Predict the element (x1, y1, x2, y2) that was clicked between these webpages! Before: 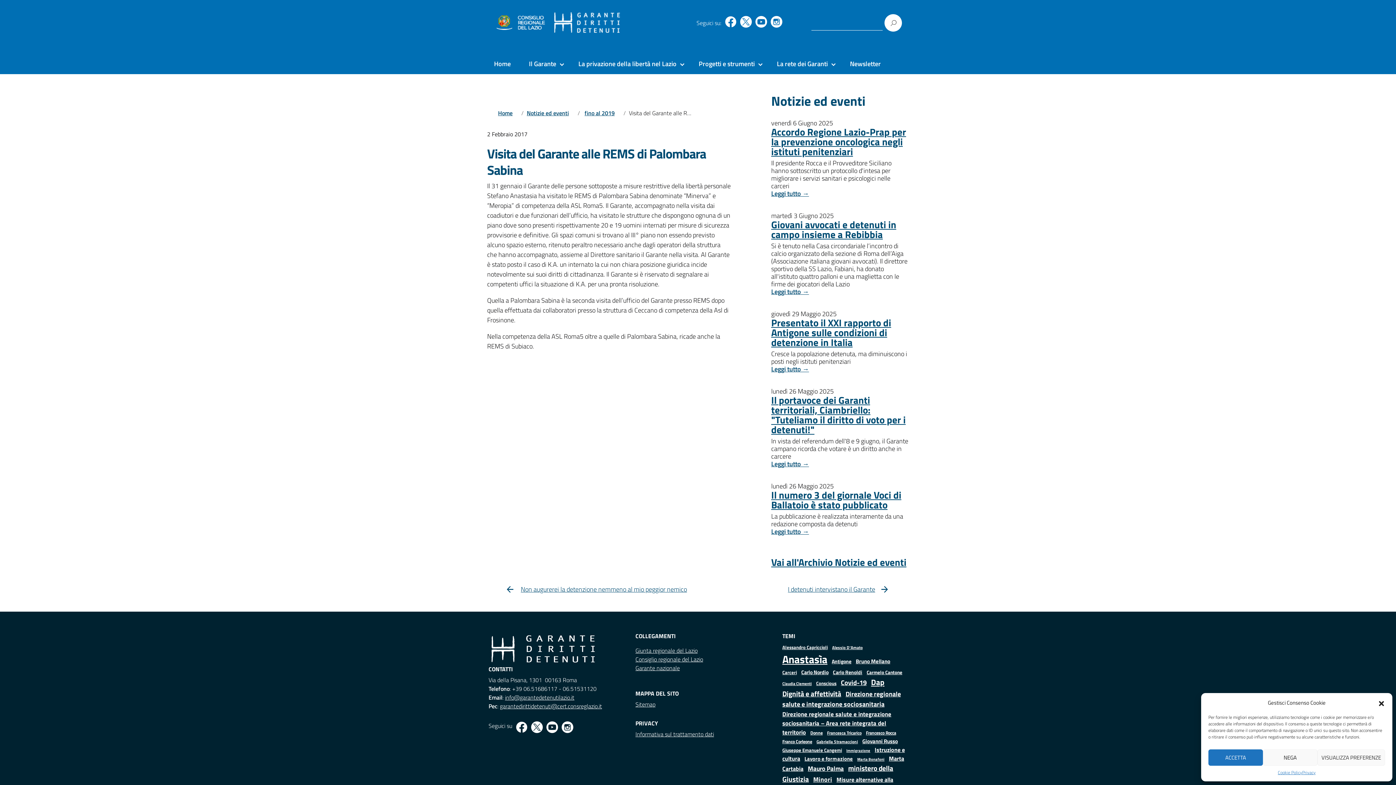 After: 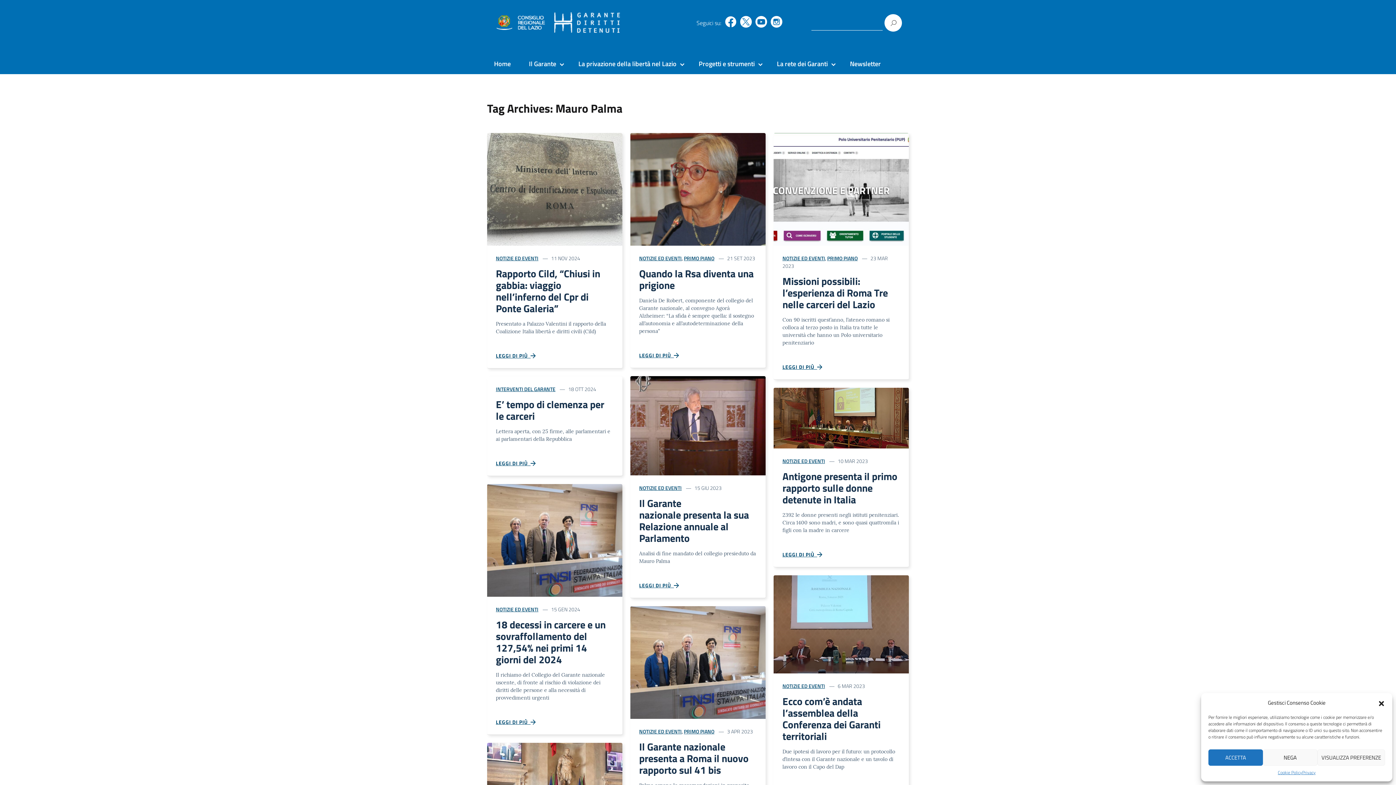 Action: label: Mauro Palma (34 elementi) bbox: (808, 764, 846, 773)